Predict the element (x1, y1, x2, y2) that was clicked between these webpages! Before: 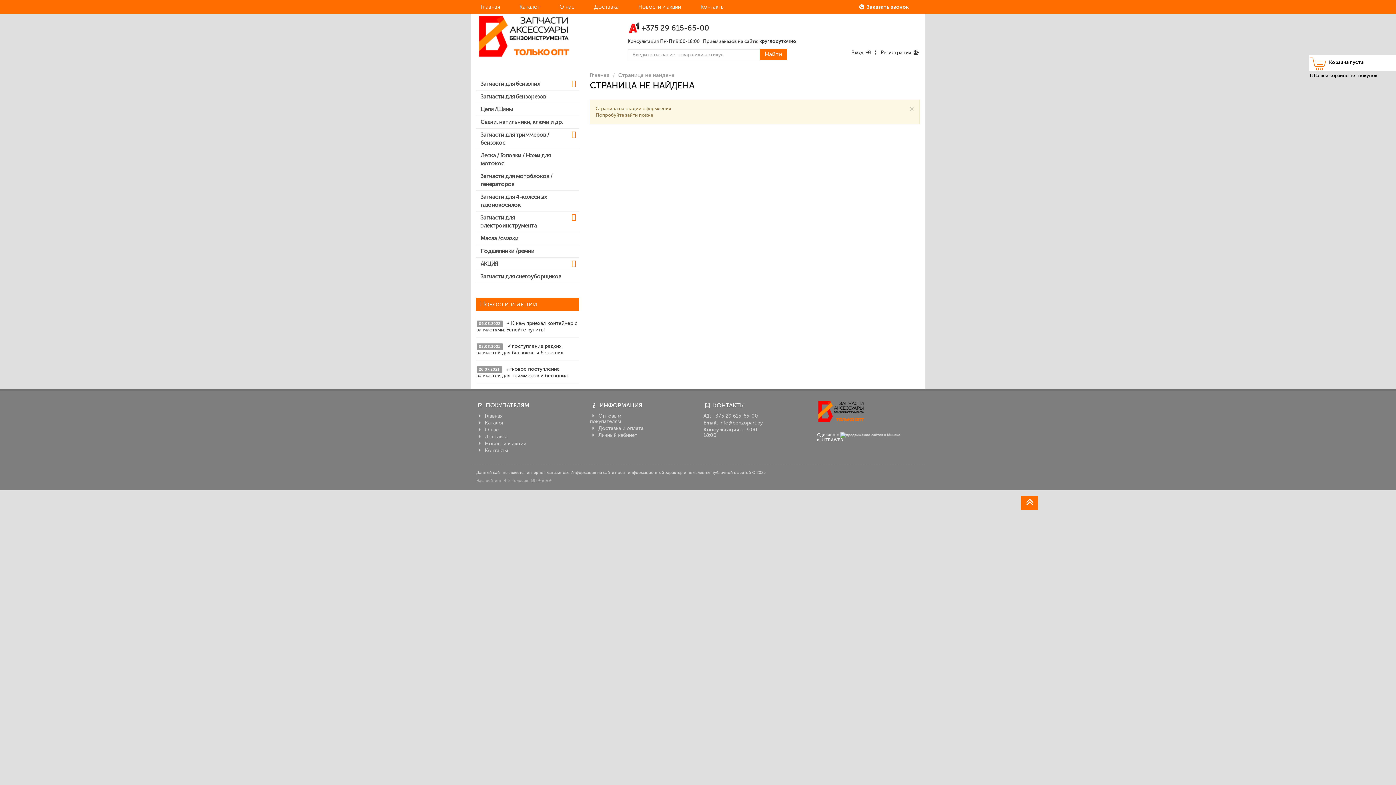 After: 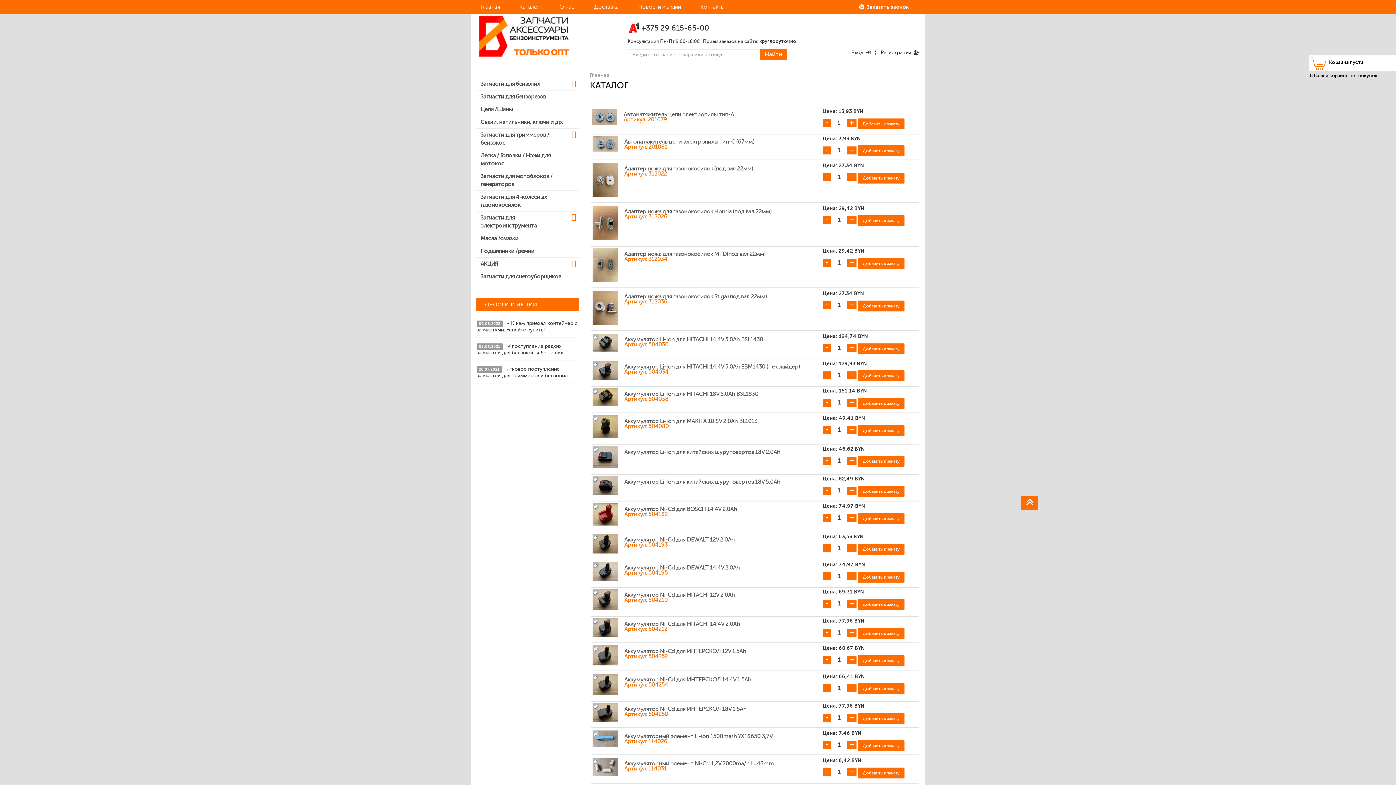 Action: label:  Каталог bbox: (476, 420, 543, 425)